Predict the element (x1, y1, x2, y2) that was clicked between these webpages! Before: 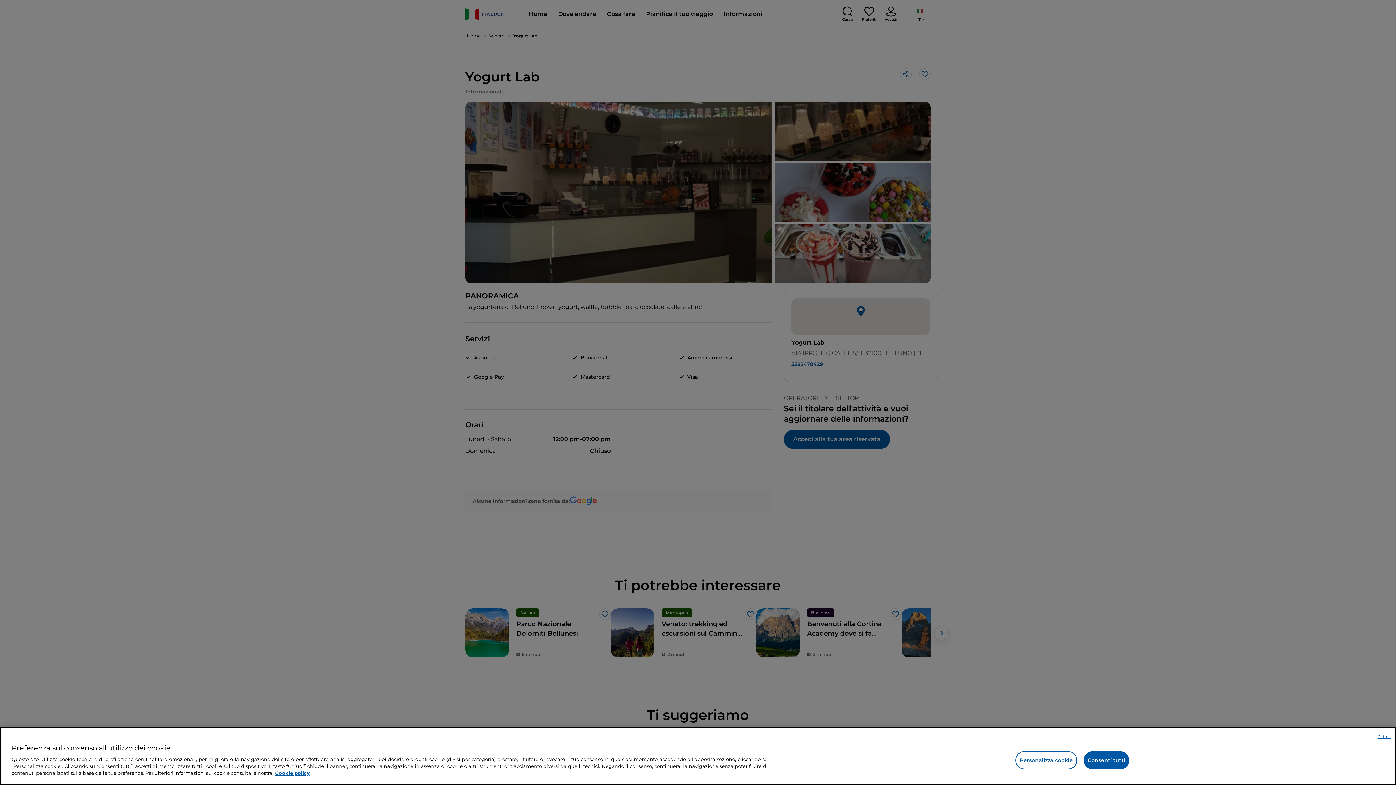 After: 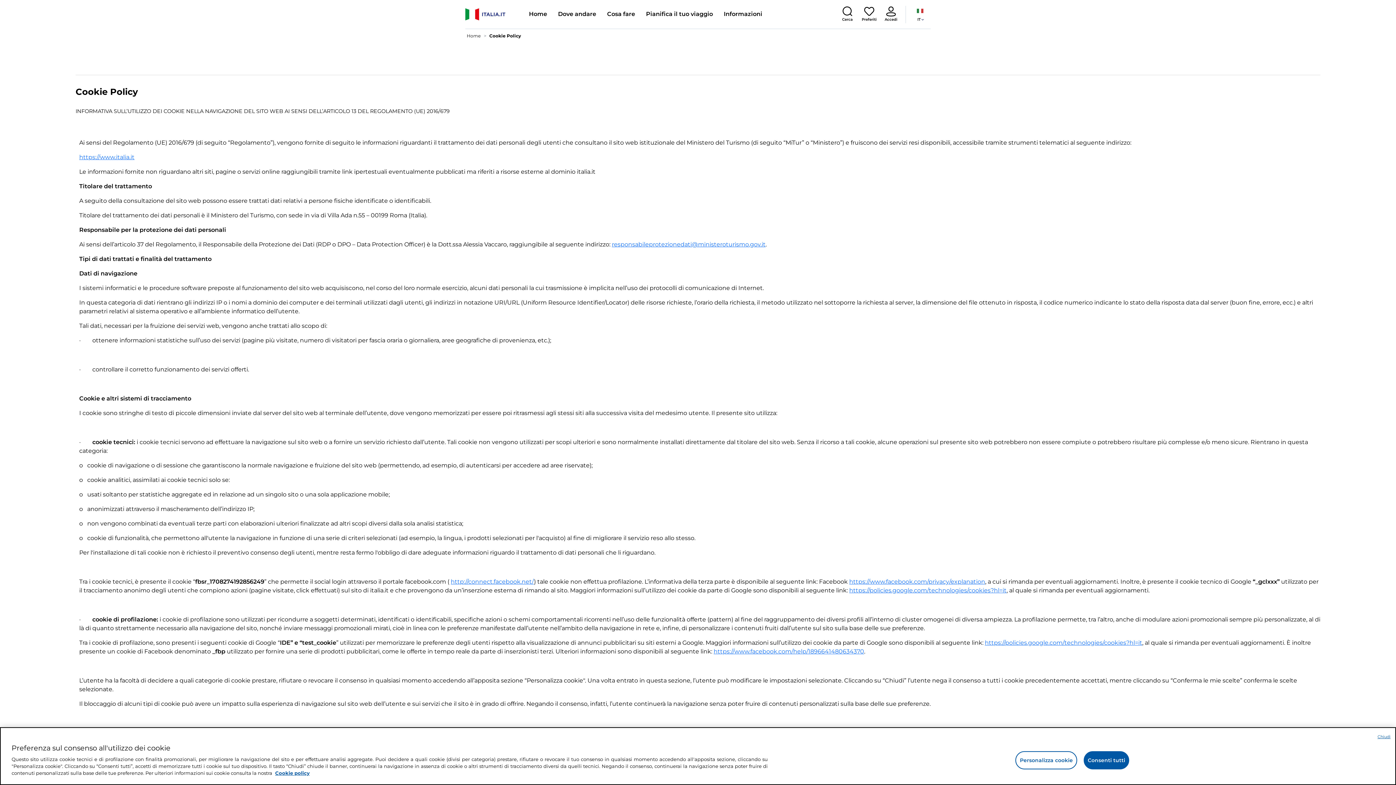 Action: label: Maggiori informazioni sulla tua privacy e l'utilizzo dei cookie bbox: (275, 770, 309, 776)